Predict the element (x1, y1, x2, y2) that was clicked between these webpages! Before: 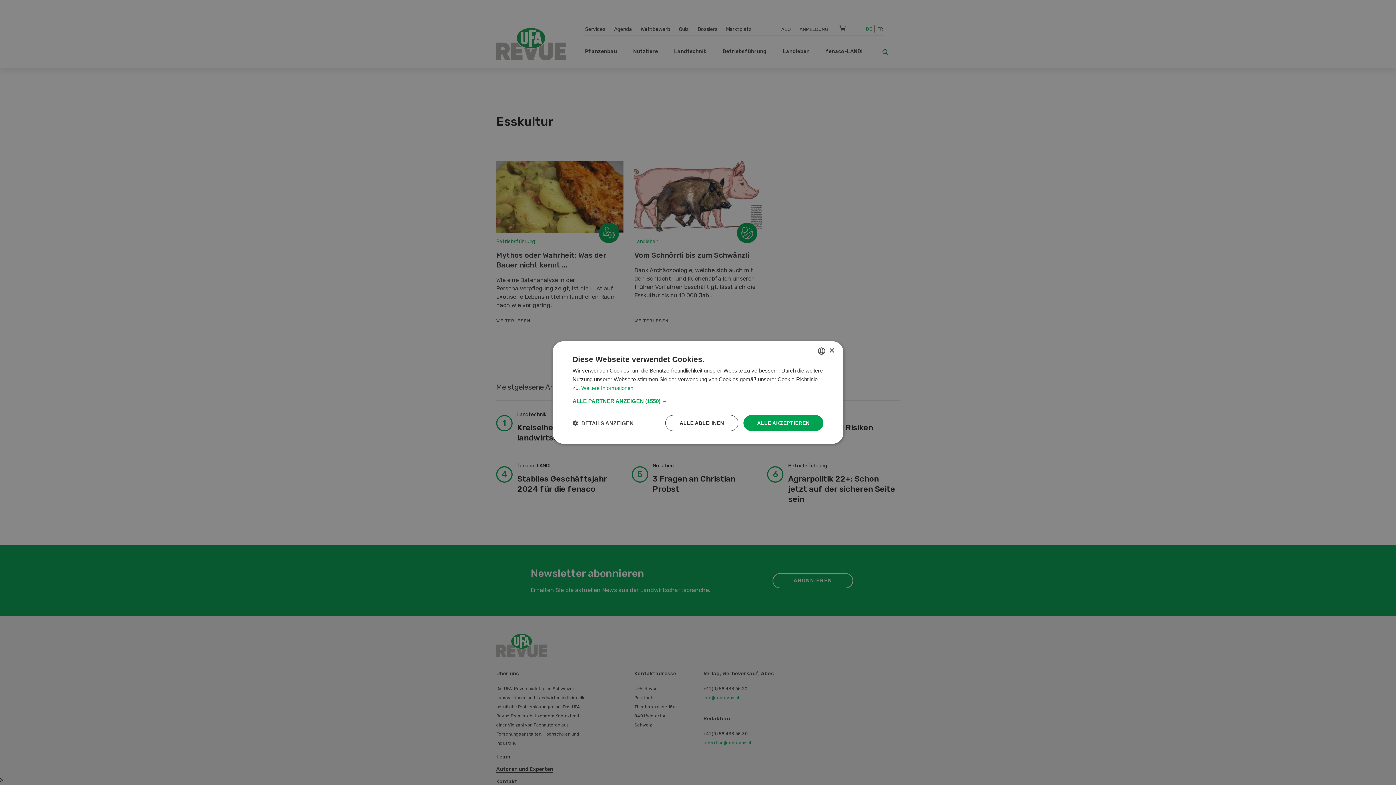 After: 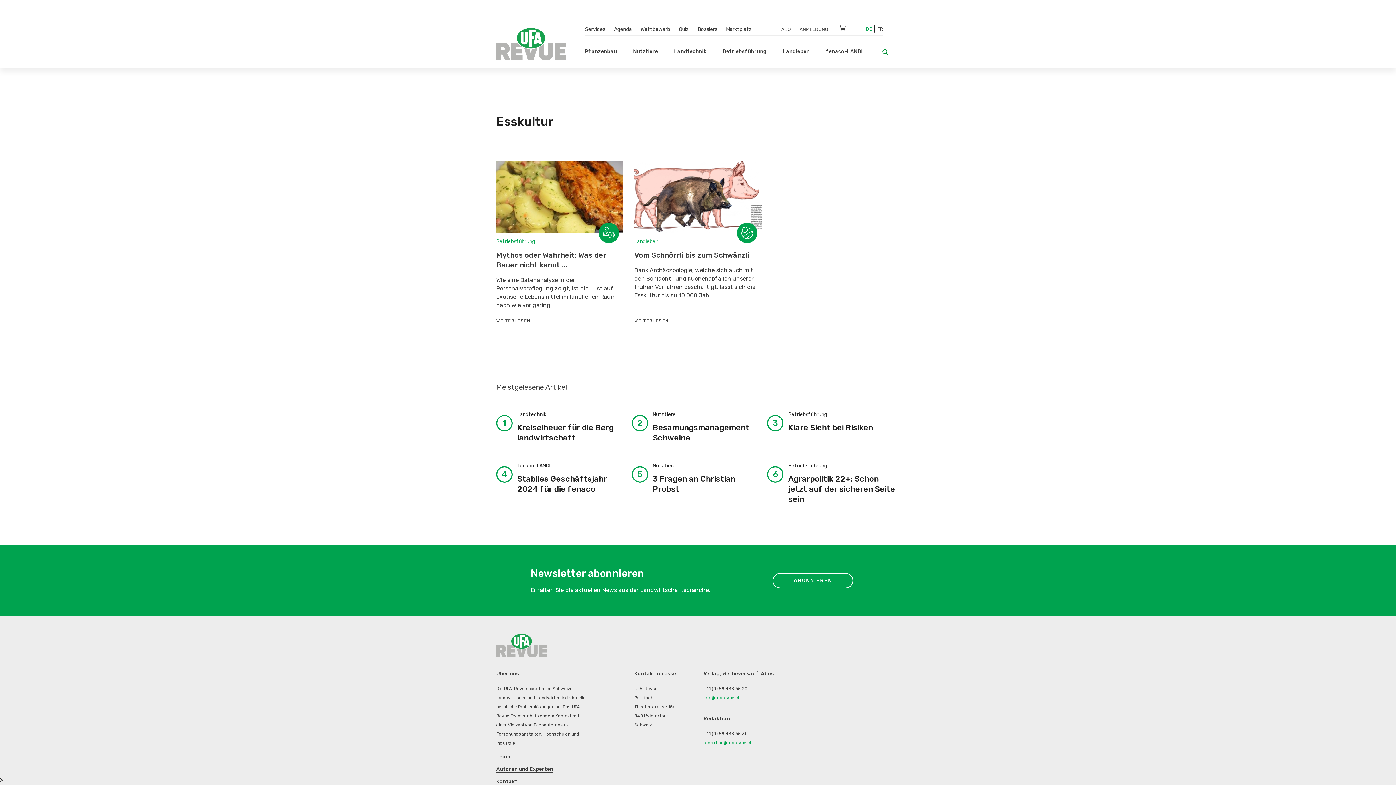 Action: label: ALLE ABLEHNEN bbox: (665, 415, 738, 431)